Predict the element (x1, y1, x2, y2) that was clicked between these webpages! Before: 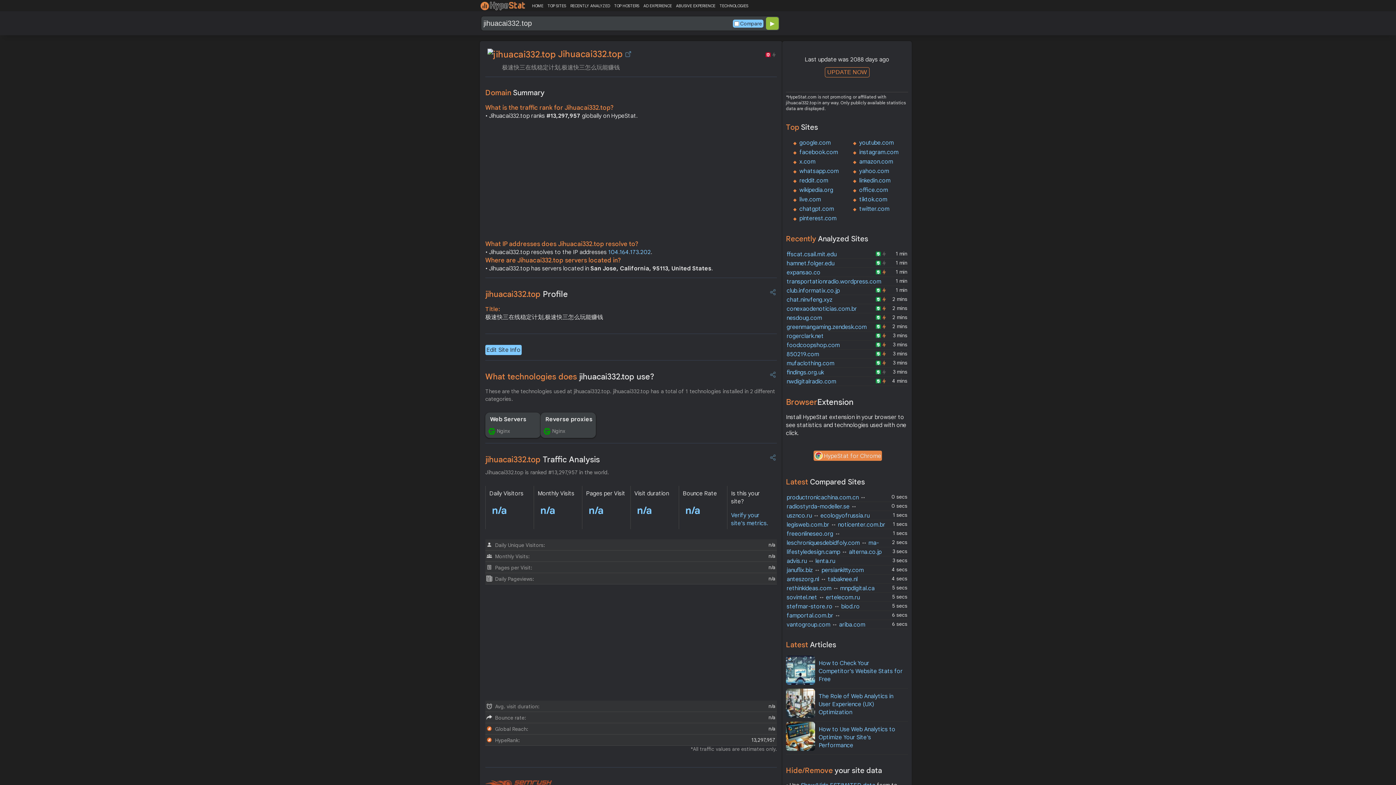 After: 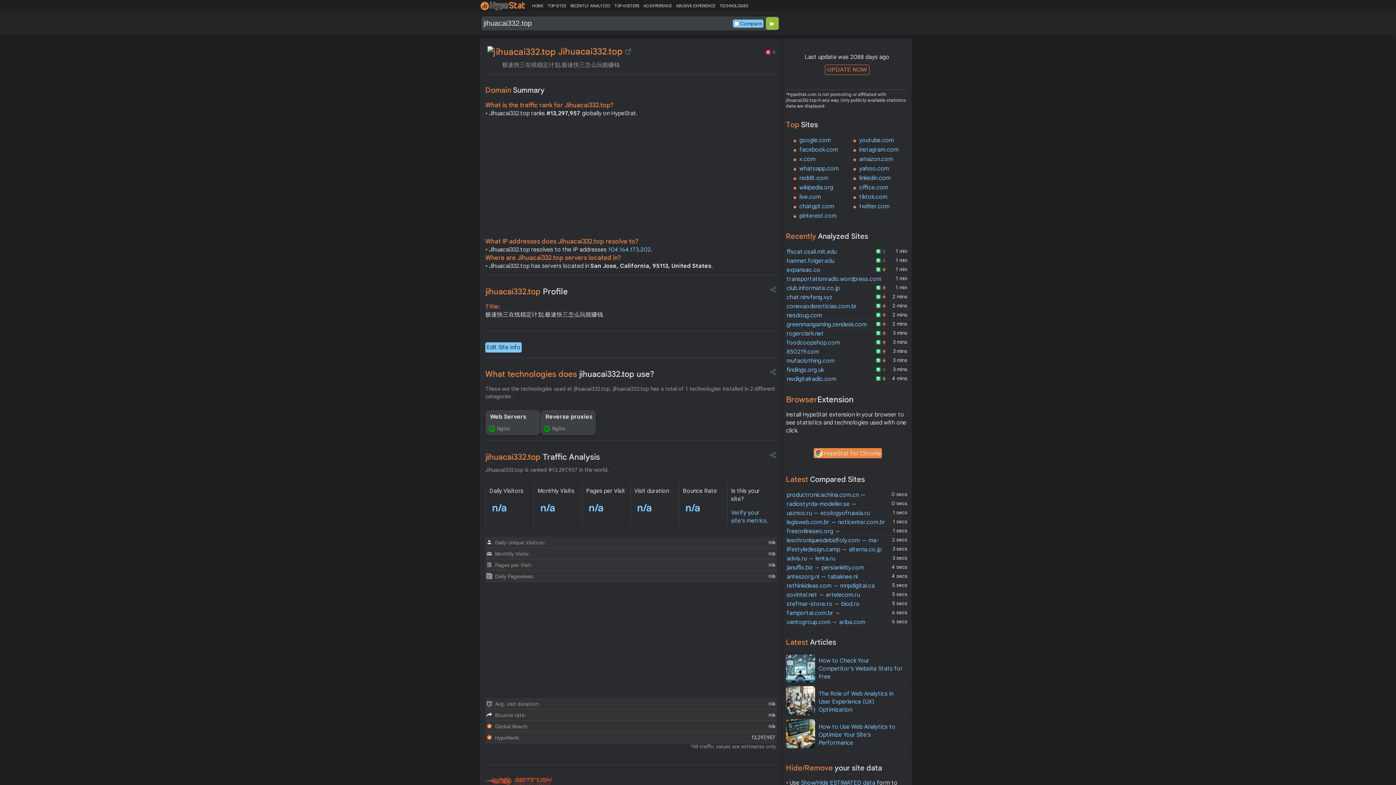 Action: bbox: (485, 780, 552, 788) label:  